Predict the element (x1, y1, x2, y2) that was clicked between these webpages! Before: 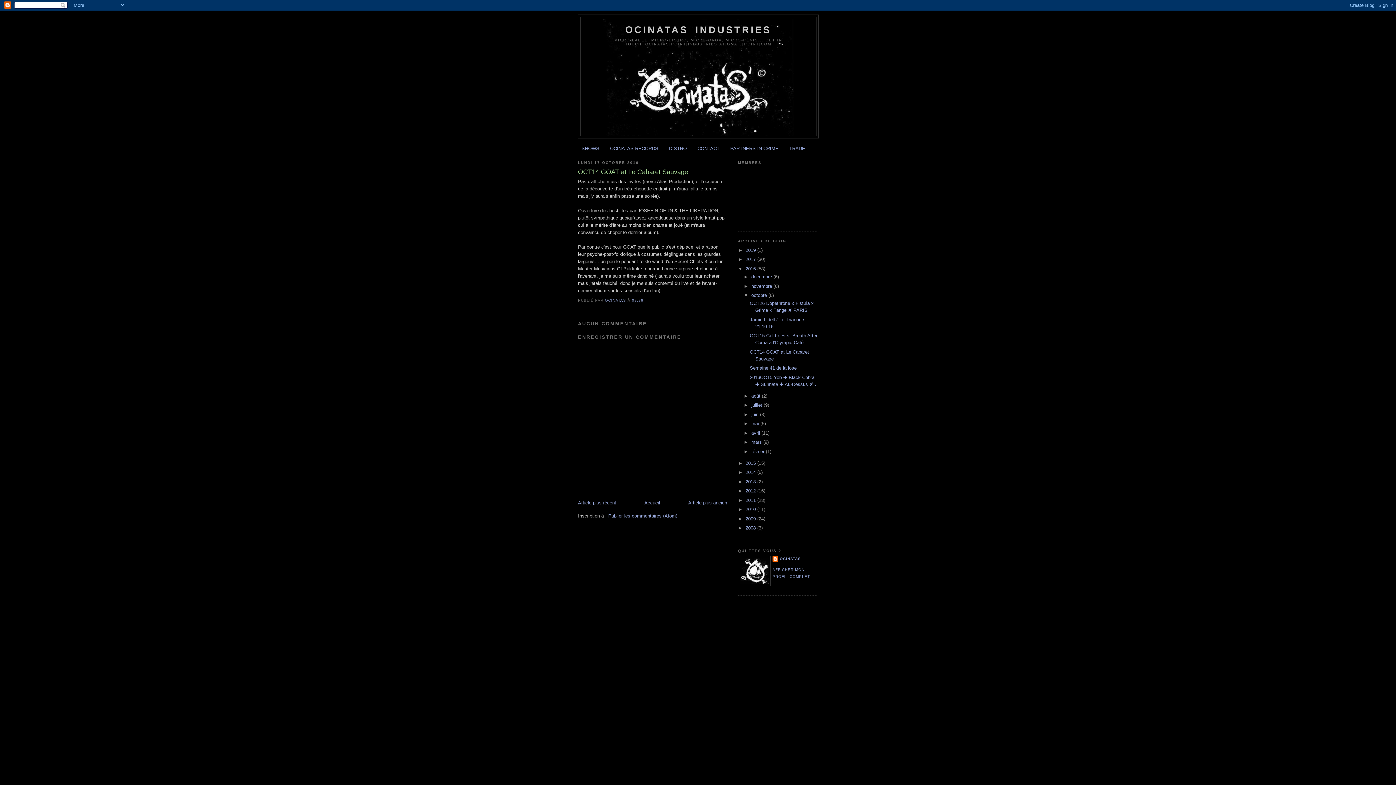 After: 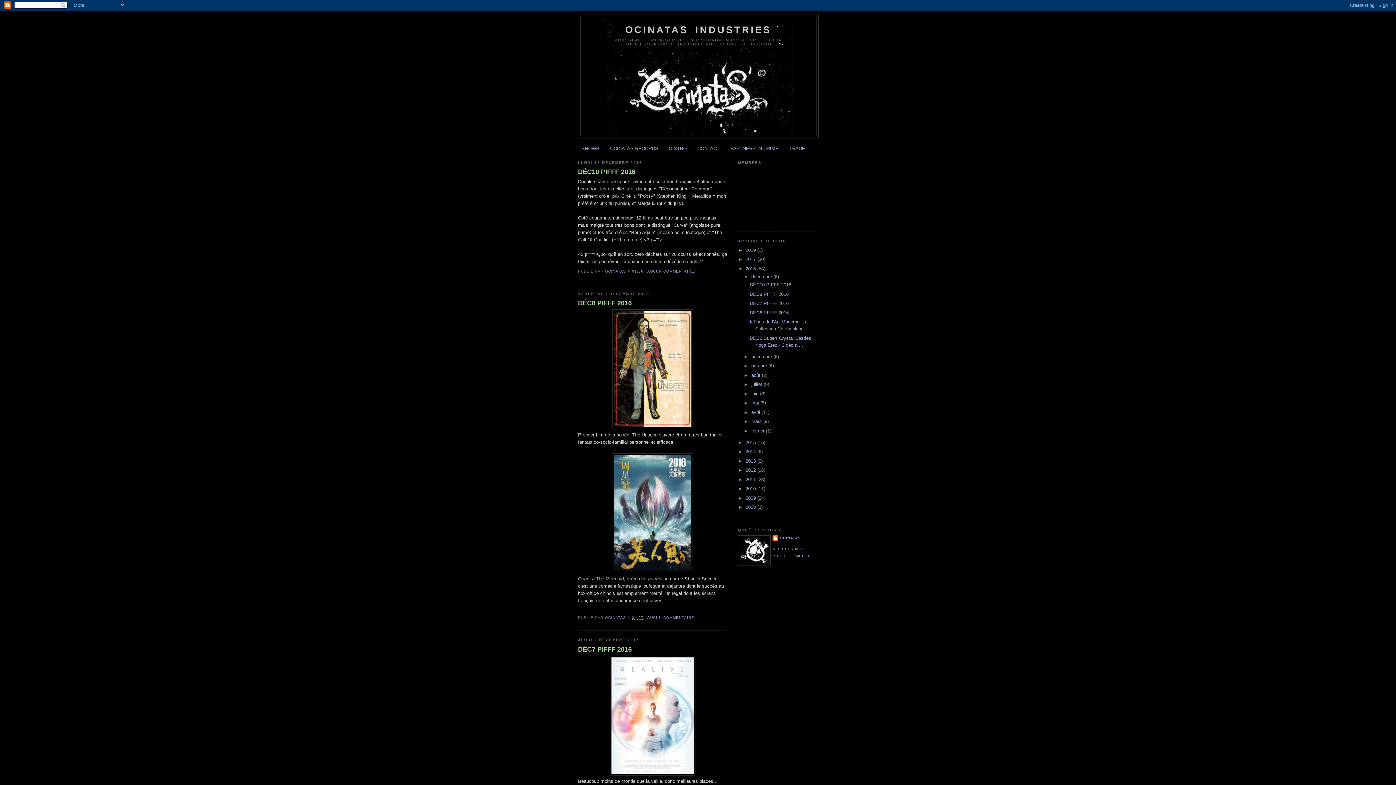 Action: label: décembre  bbox: (751, 274, 773, 279)